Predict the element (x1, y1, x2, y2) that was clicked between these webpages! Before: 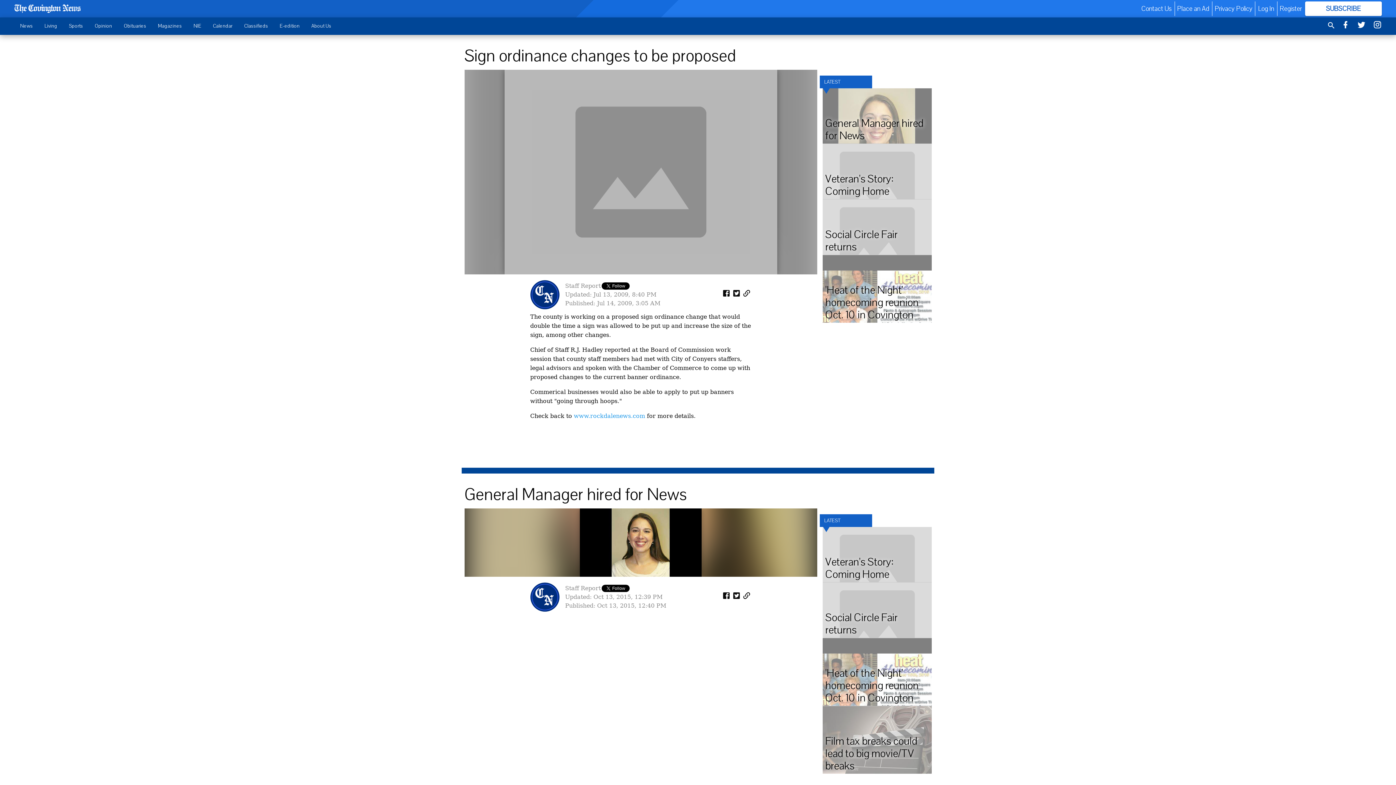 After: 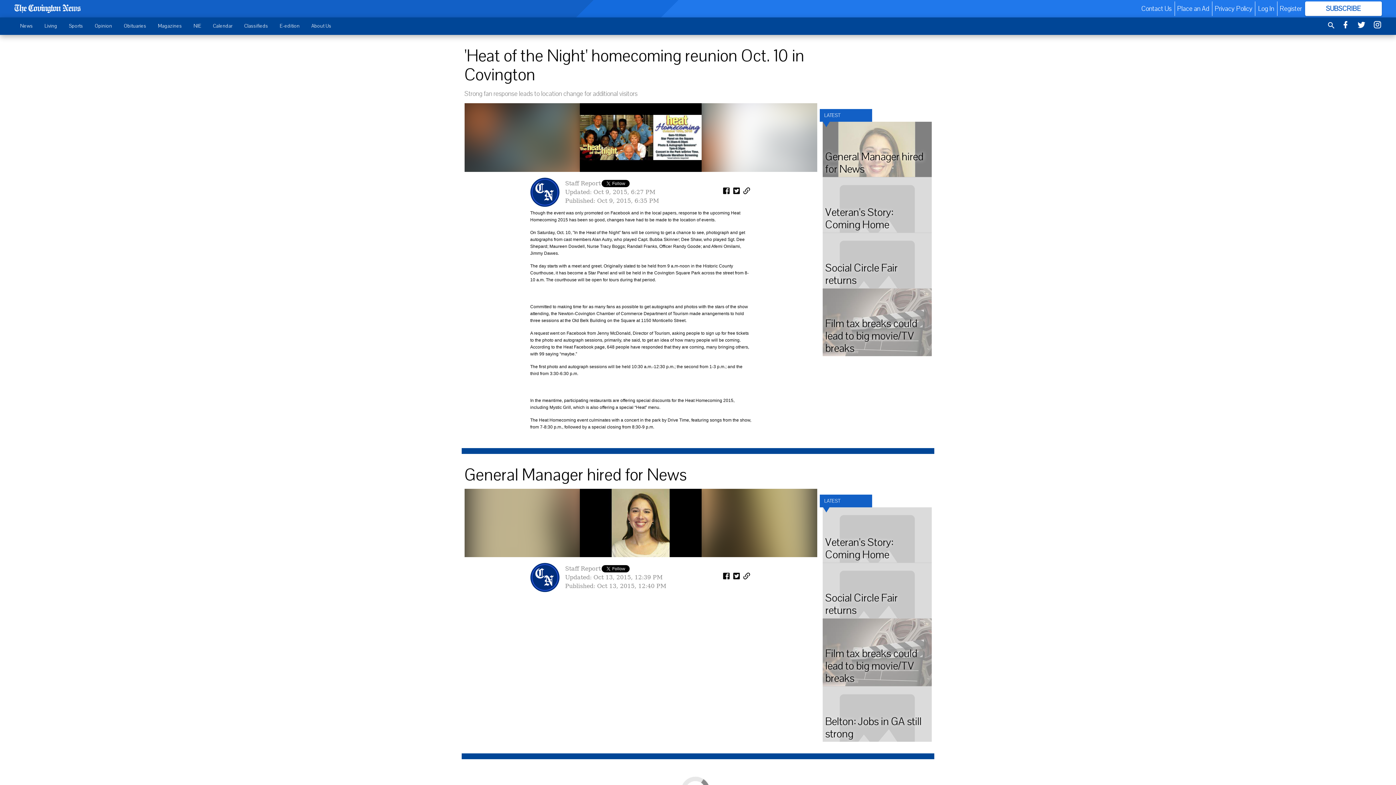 Action: bbox: (822, 638, 931, 706) label: 'Heat of the Night' homecoming reunion Oct. 10 in Covington